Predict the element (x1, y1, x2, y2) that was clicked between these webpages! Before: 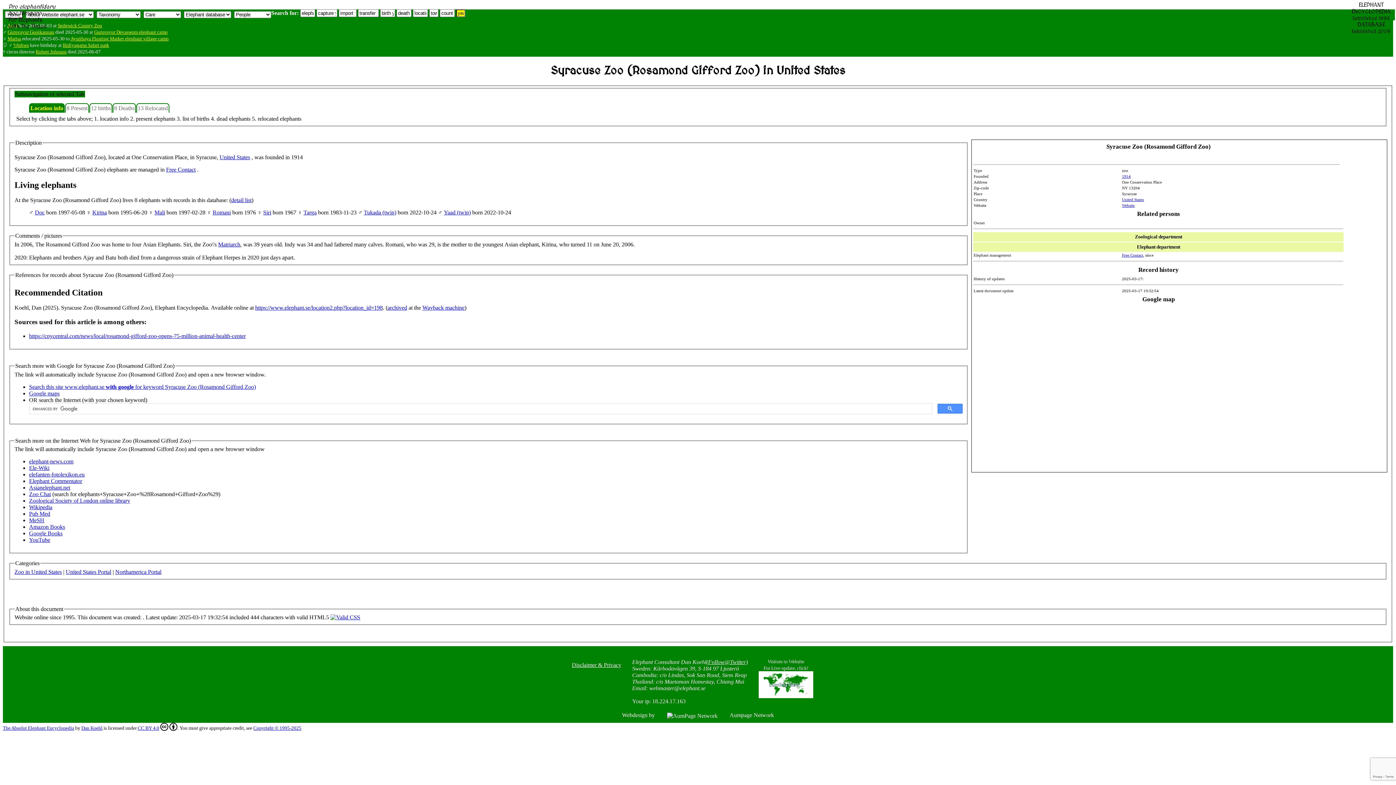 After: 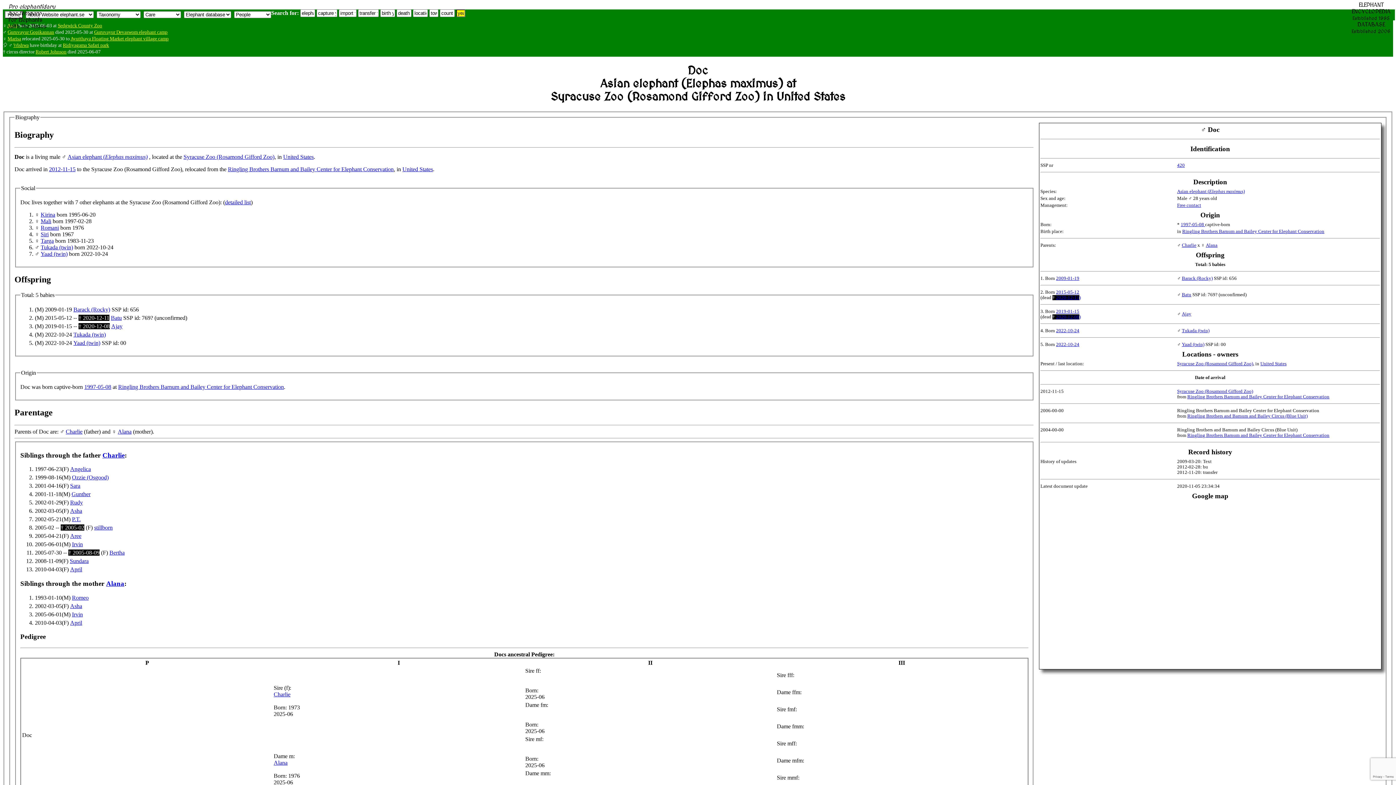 Action: label: Doc bbox: (34, 209, 44, 215)